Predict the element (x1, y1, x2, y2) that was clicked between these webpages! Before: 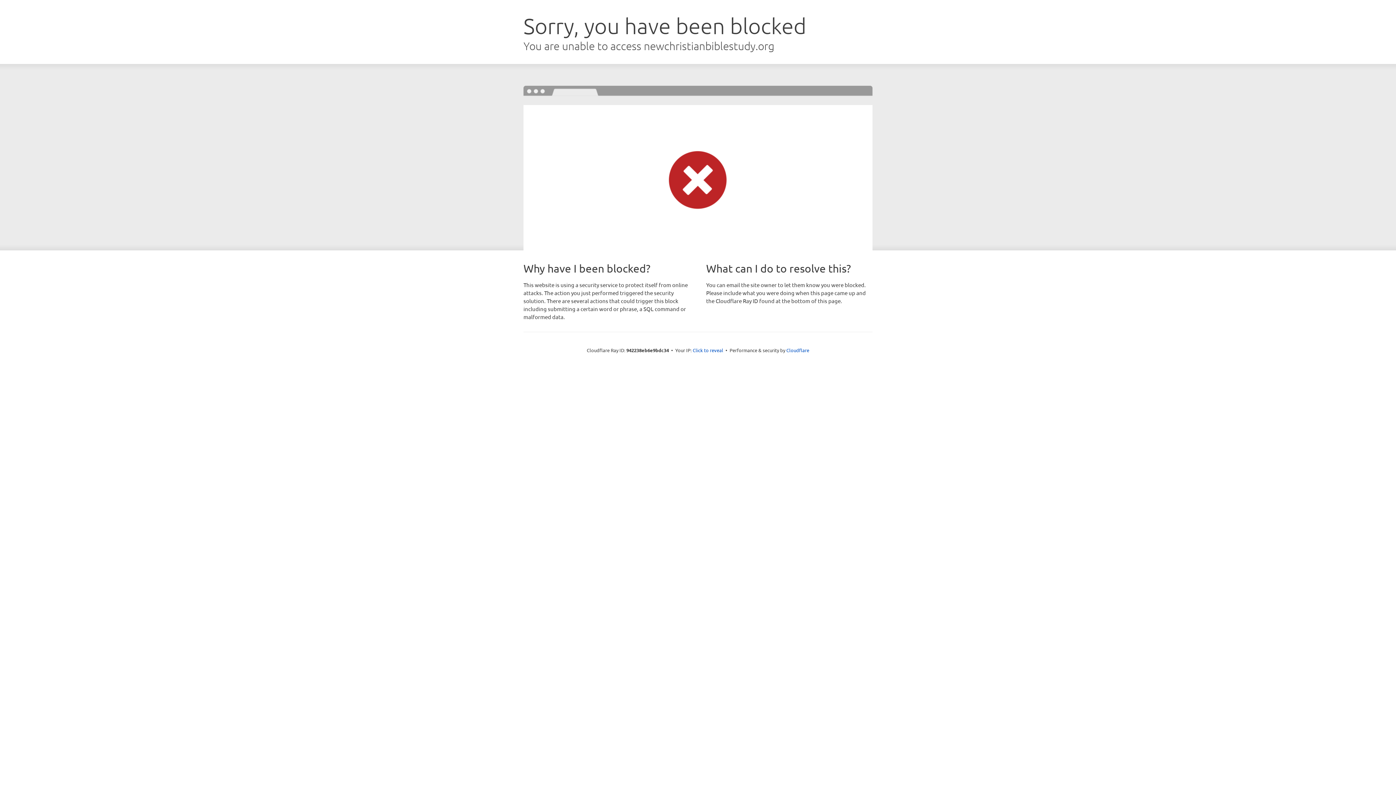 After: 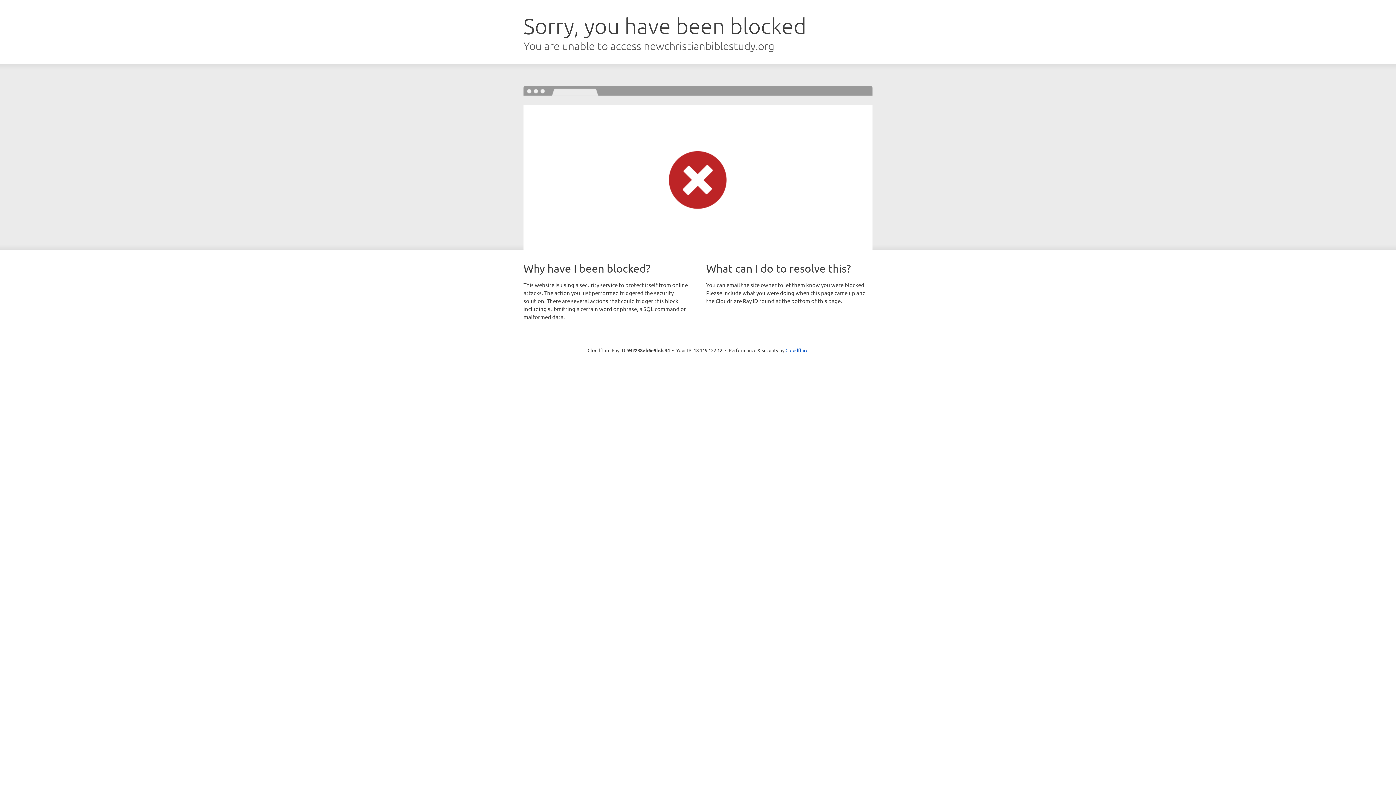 Action: label: Click to reveal bbox: (692, 346, 723, 353)